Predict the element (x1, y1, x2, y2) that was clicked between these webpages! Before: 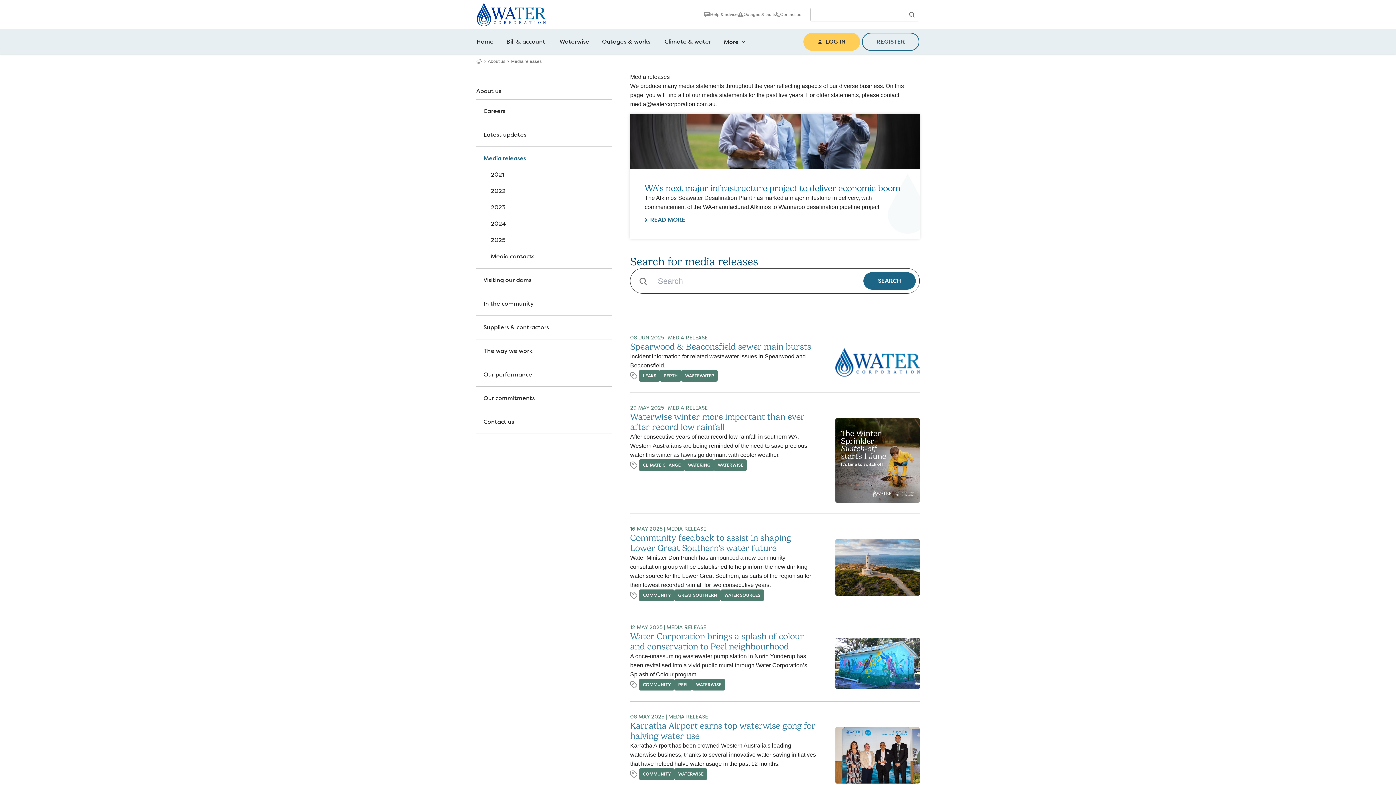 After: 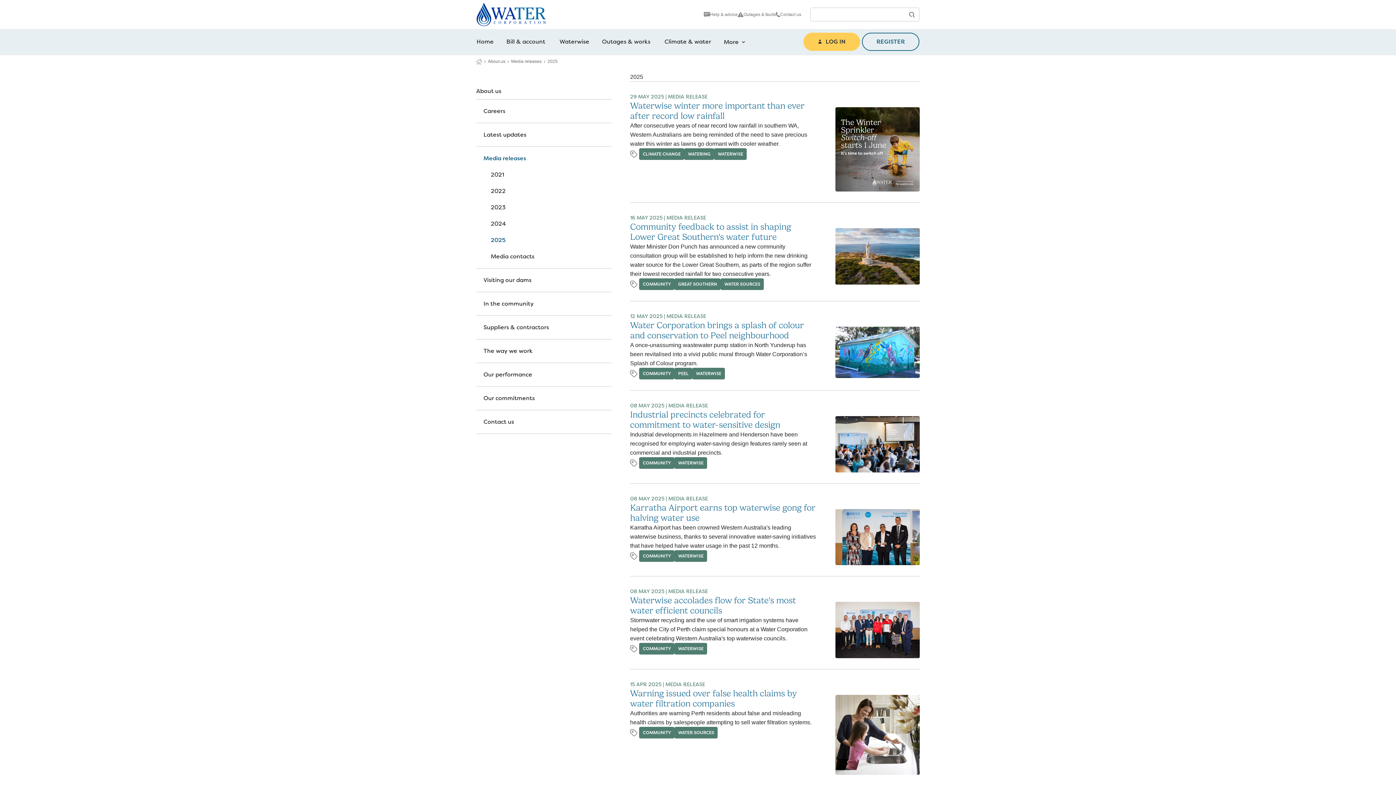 Action: label: 2025 bbox: (490, 232, 505, 248)